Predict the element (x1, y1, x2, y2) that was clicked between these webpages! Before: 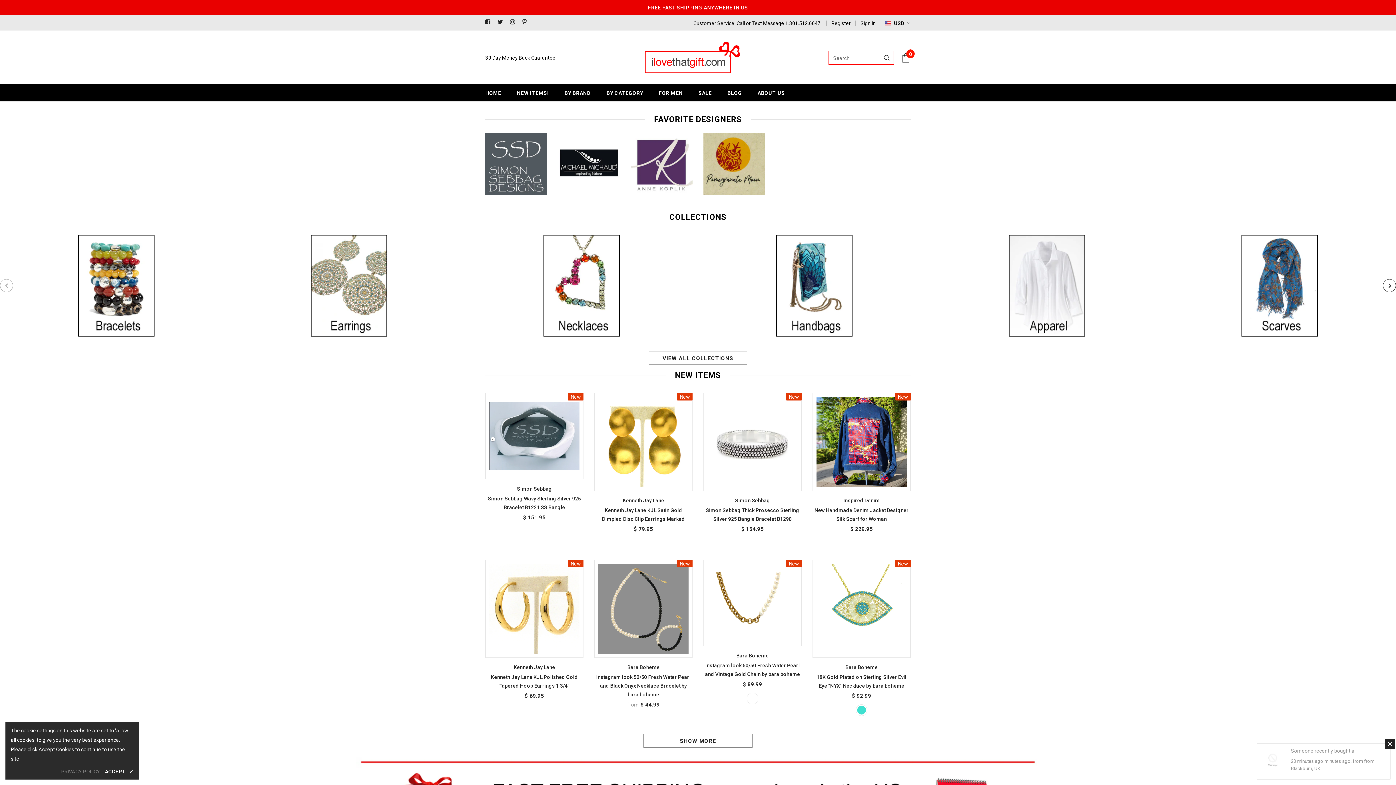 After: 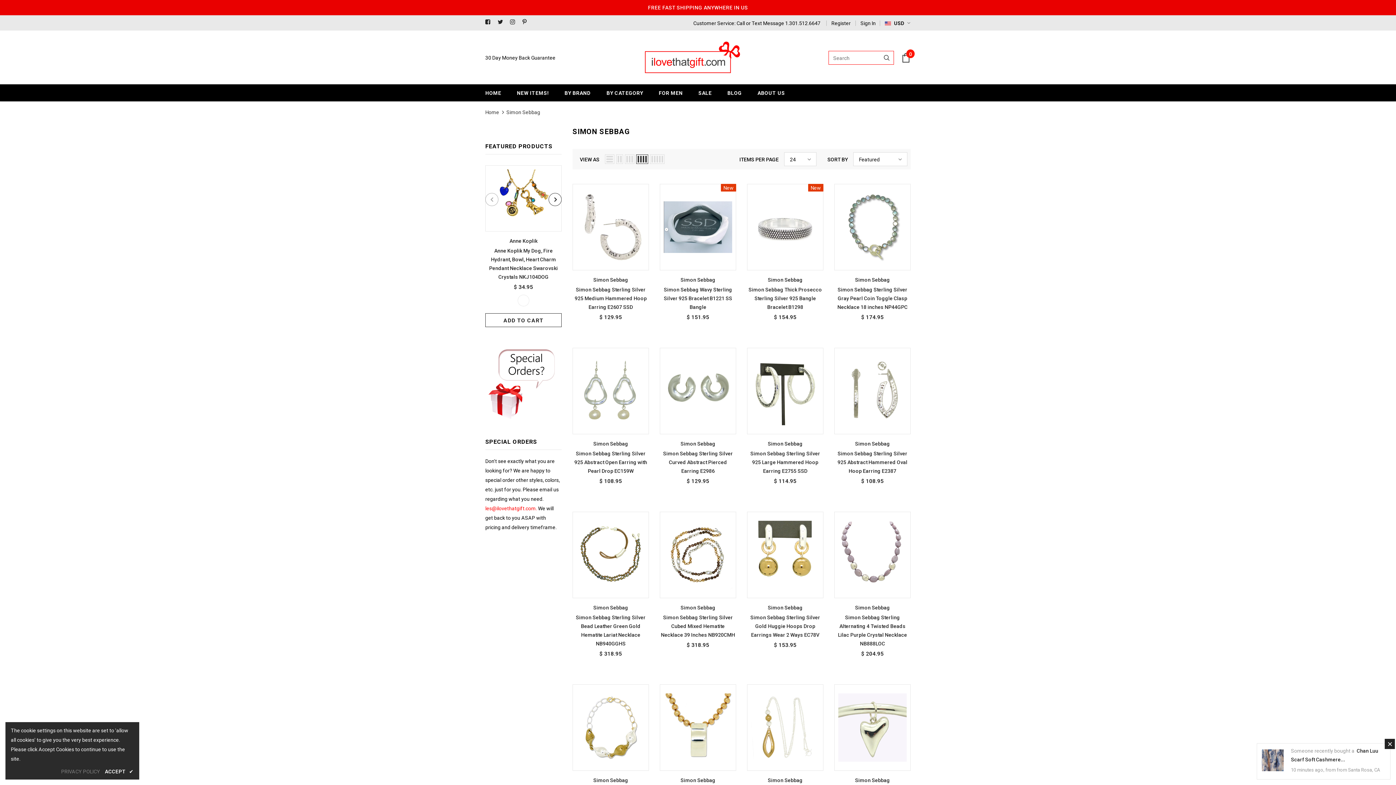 Action: bbox: (485, 133, 547, 195)